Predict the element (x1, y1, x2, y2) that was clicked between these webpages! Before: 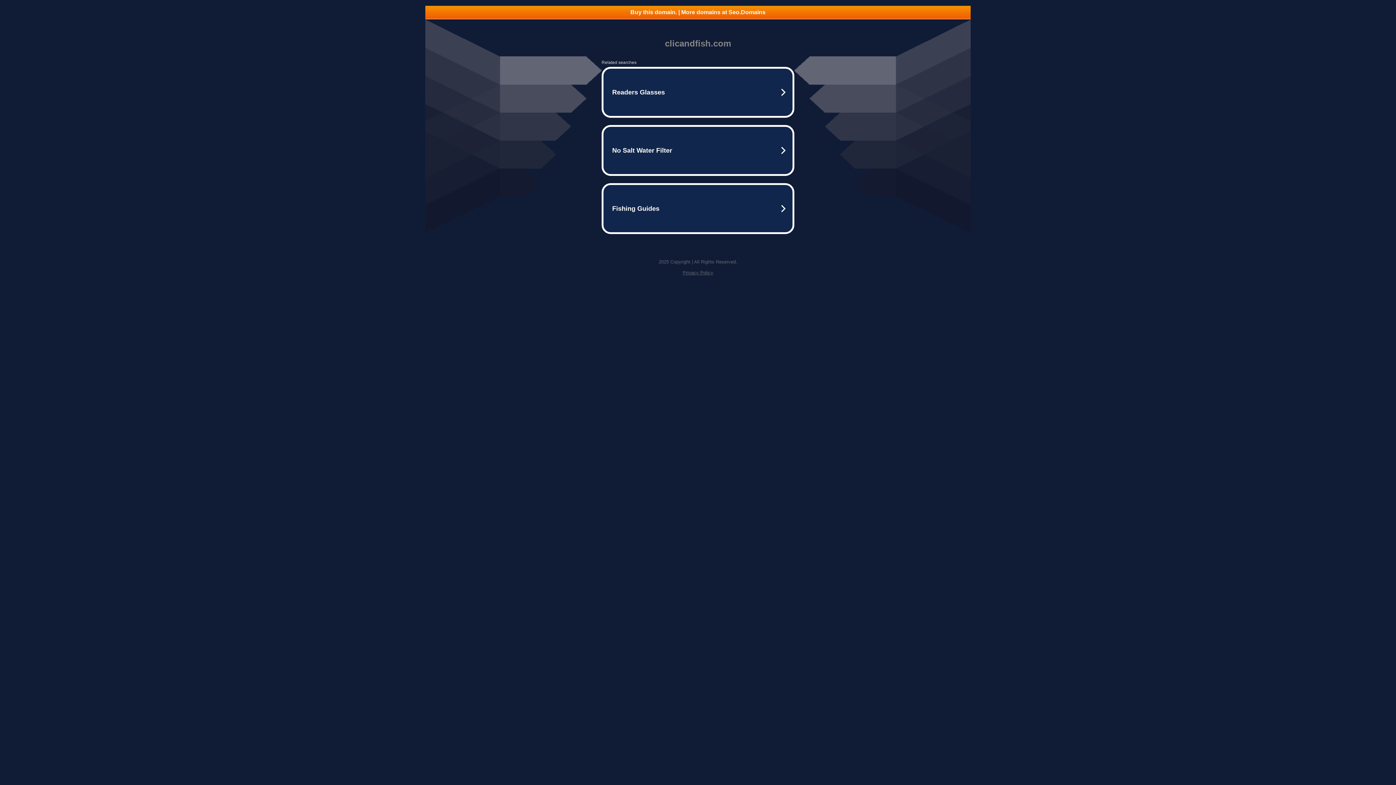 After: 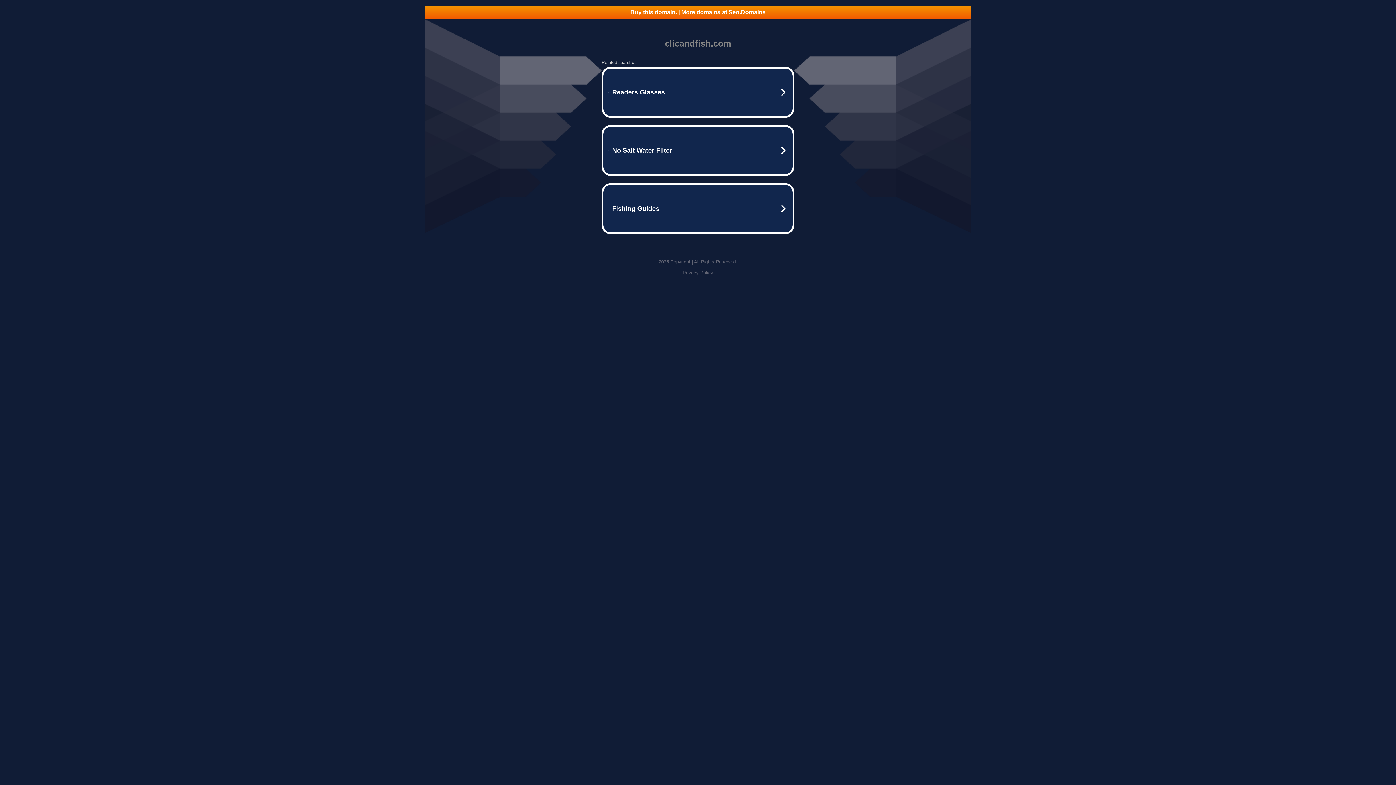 Action: label: Privacy Policy bbox: (682, 270, 713, 275)